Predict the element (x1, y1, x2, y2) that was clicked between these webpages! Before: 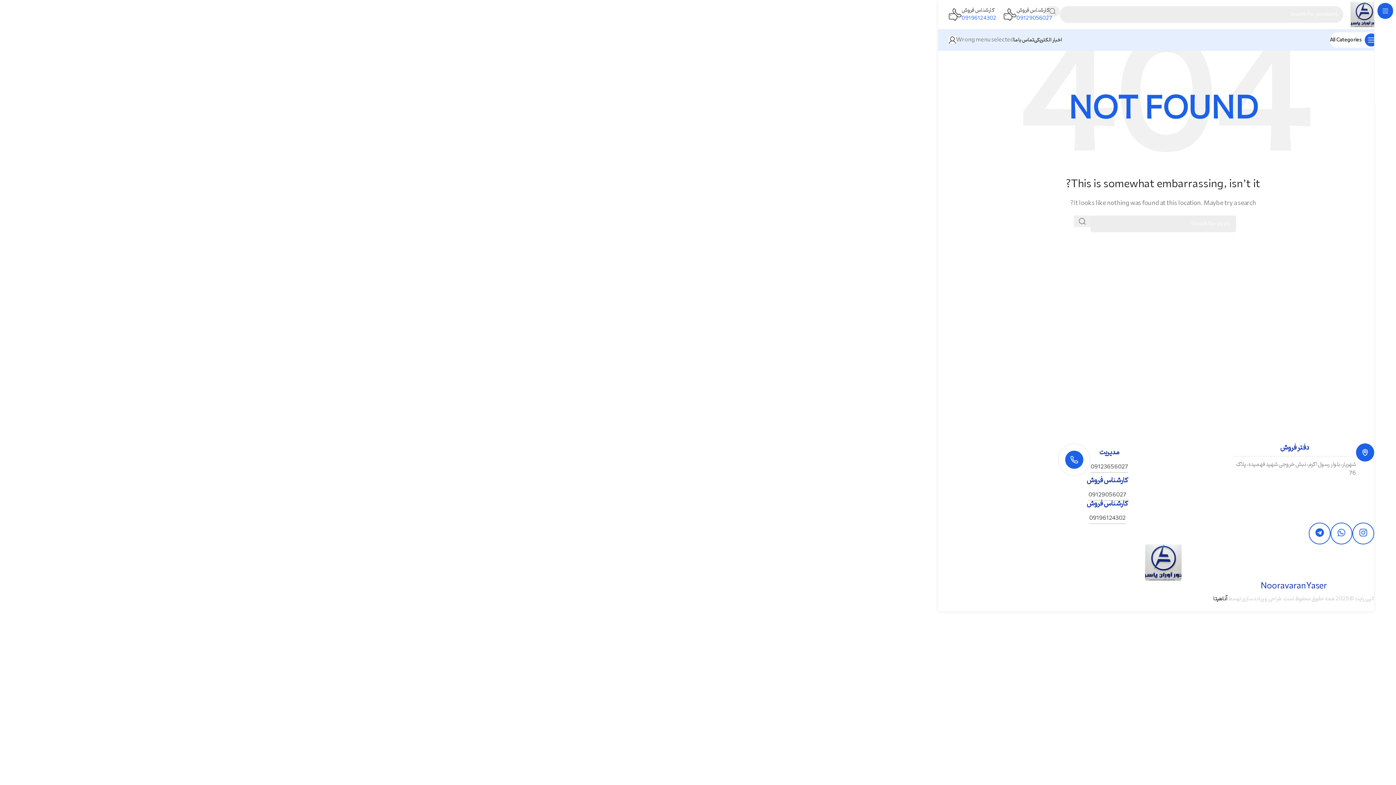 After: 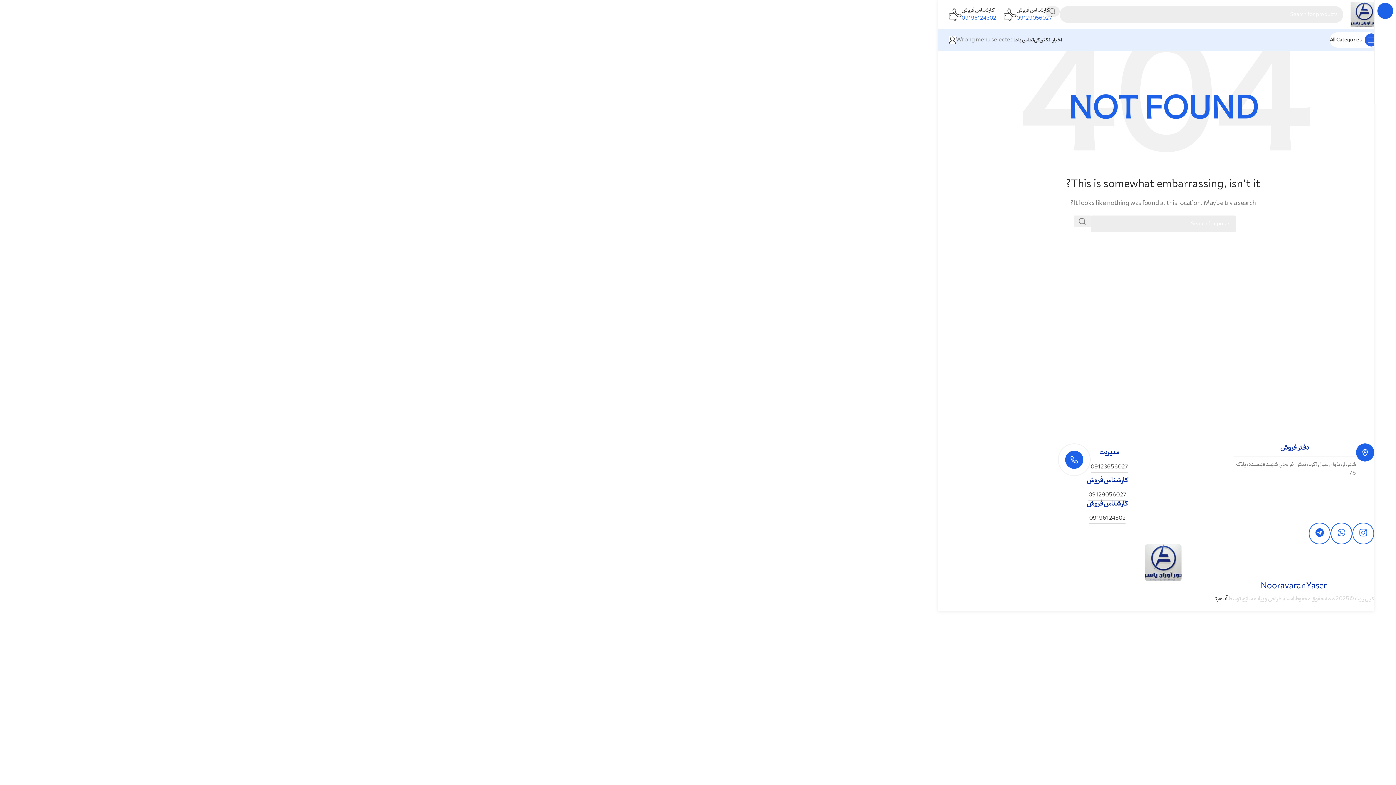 Action: label: 09129056027 bbox: (1016, 12, 1052, 23)